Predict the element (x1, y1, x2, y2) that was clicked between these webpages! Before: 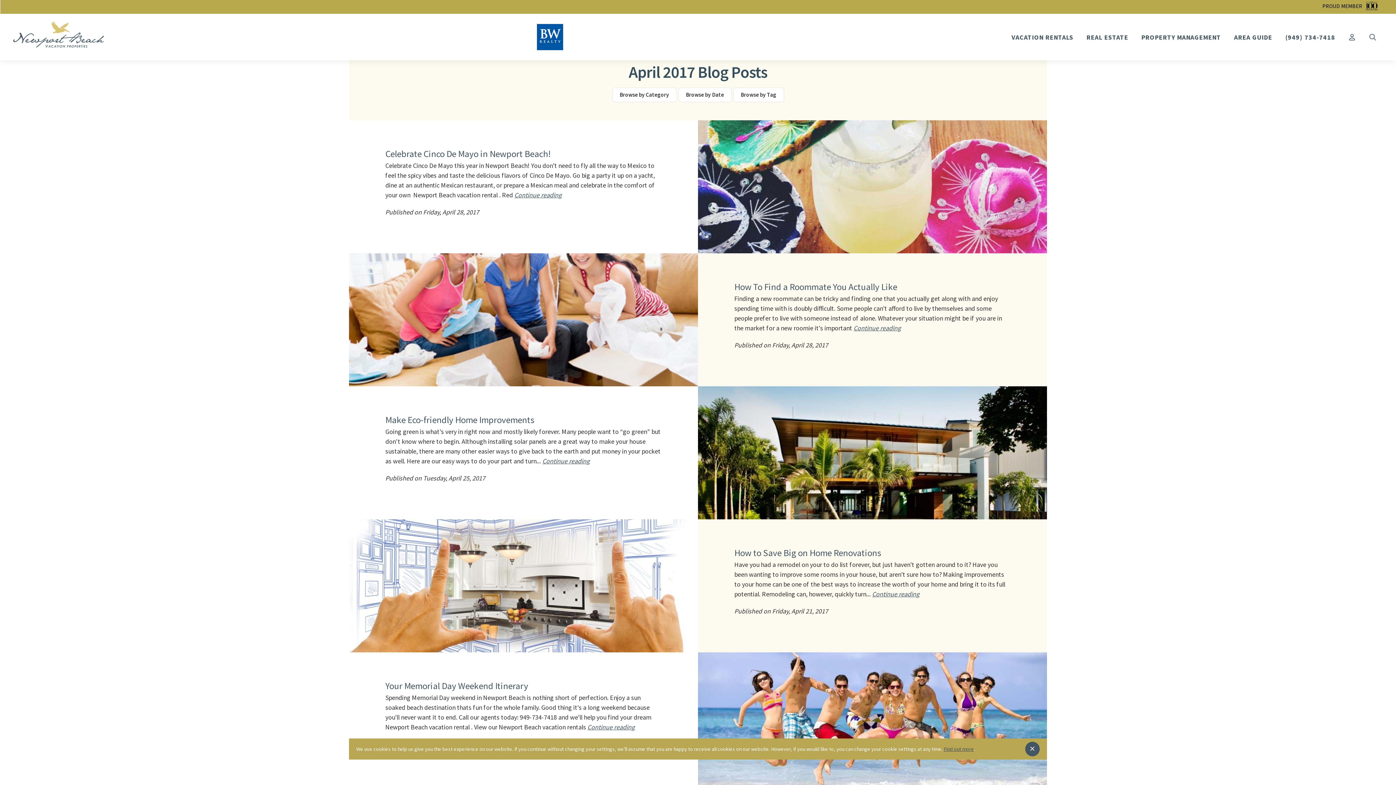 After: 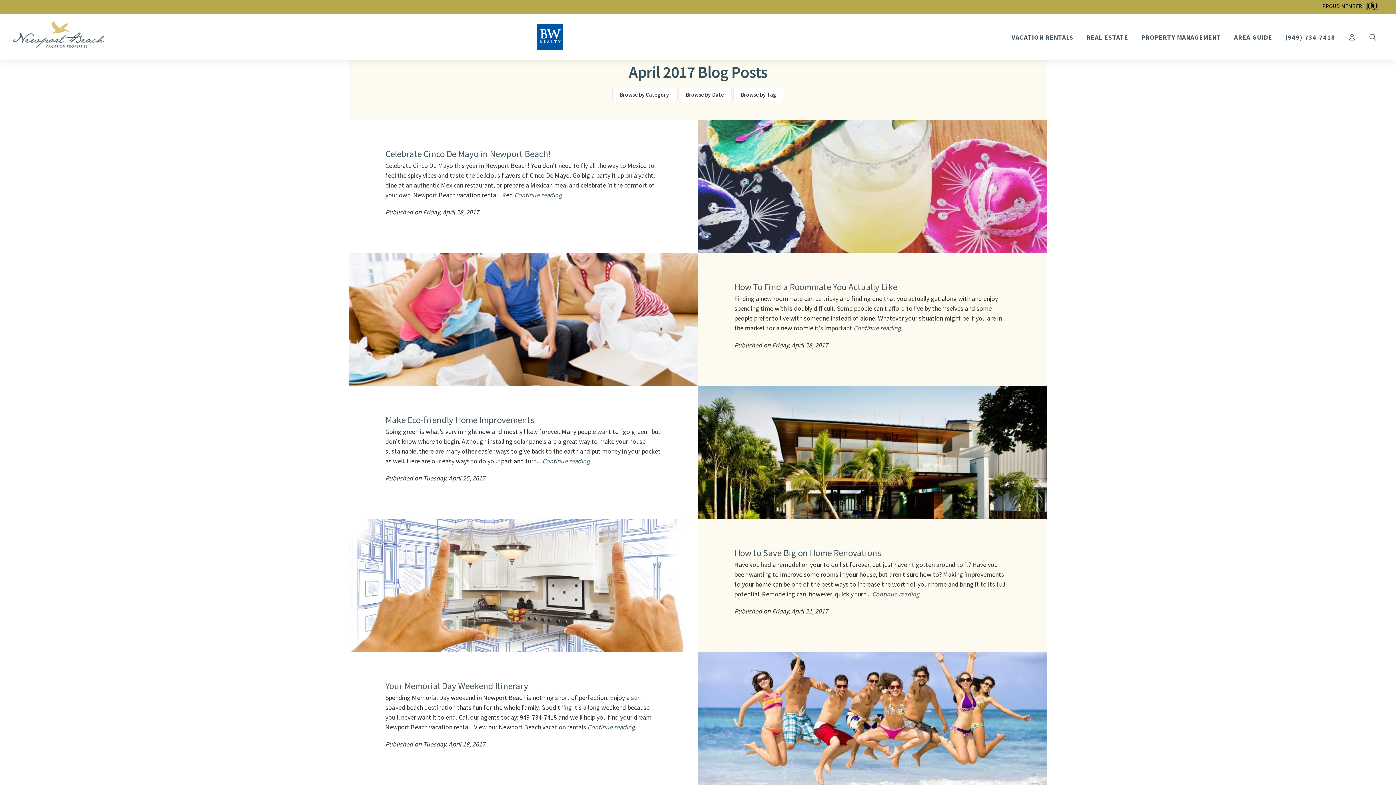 Action: bbox: (944, 746, 974, 752) label: Find out more